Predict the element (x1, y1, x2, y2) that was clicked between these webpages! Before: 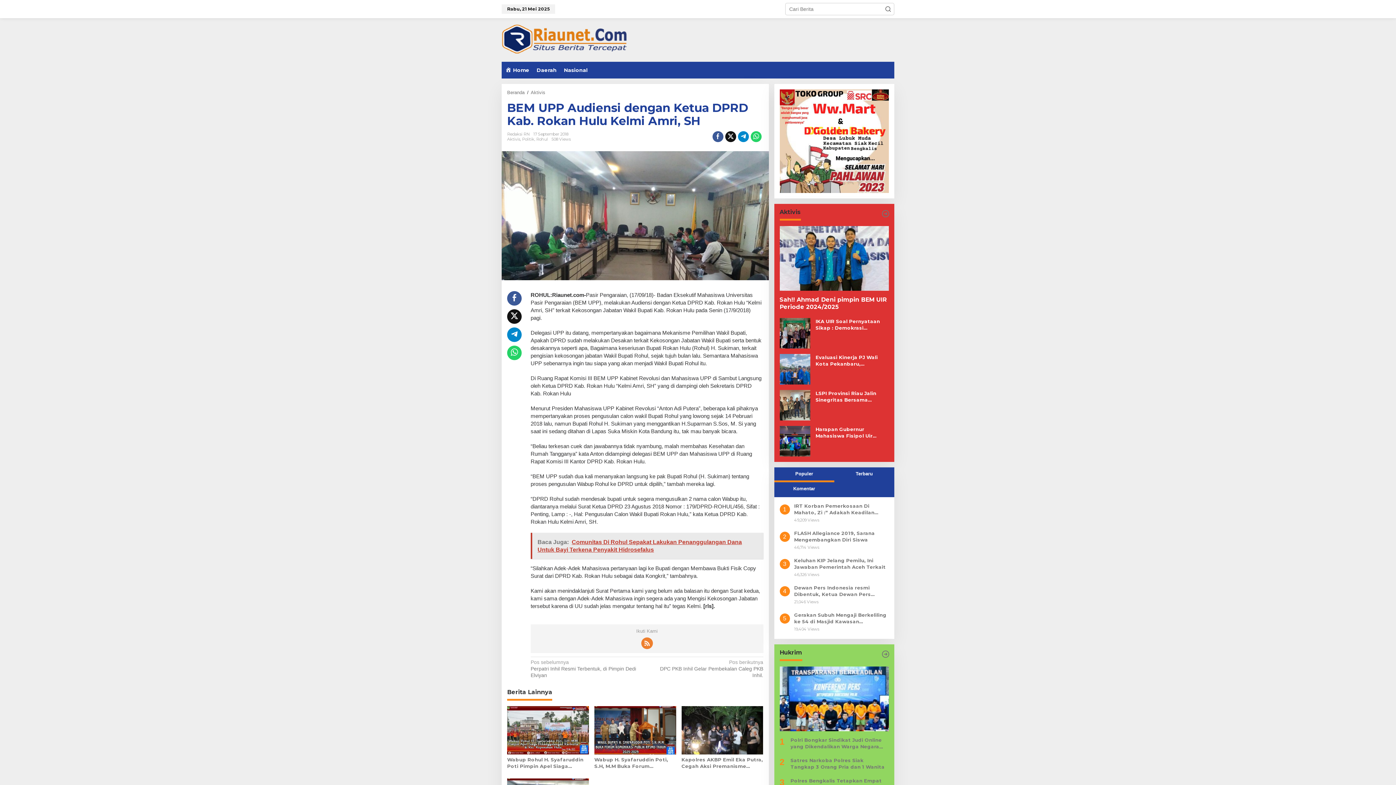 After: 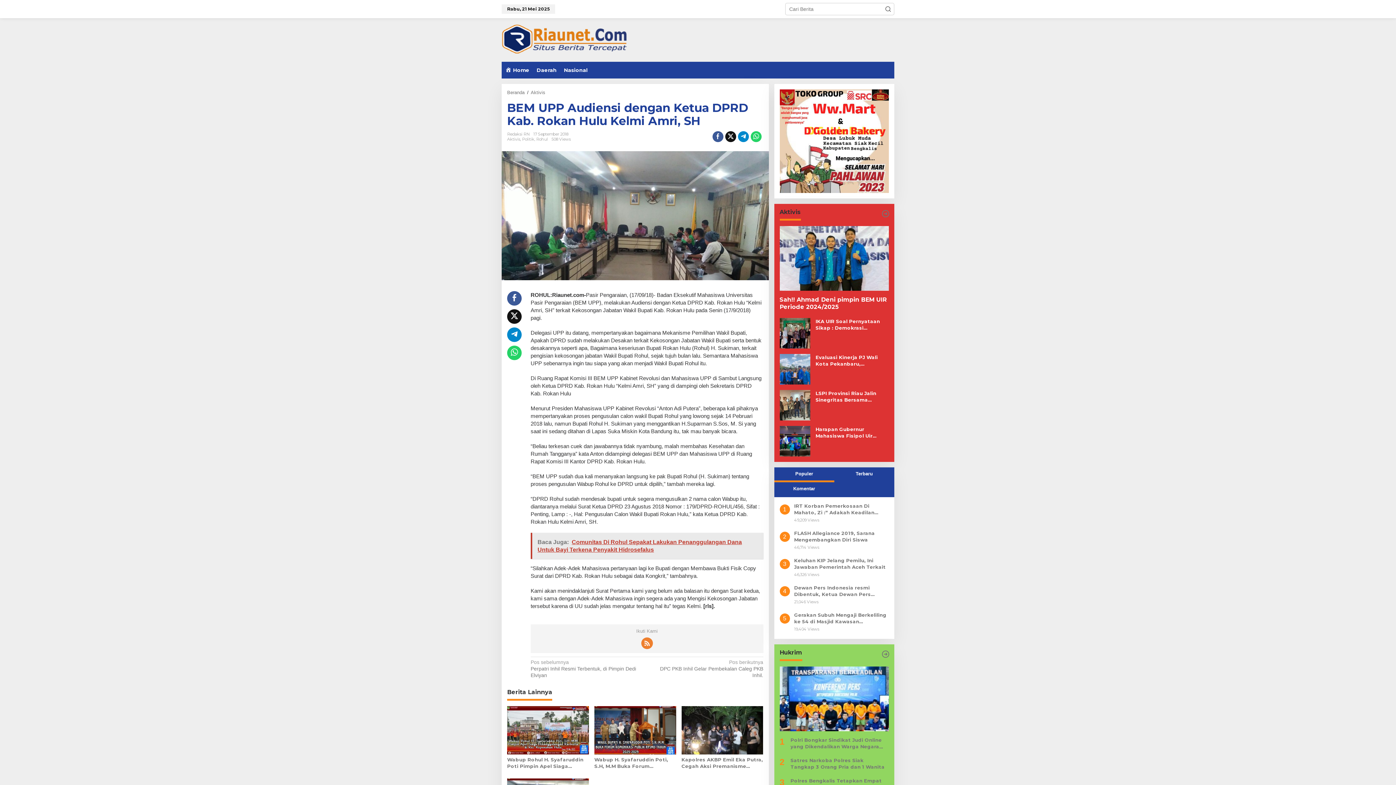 Action: bbox: (738, 131, 748, 142)